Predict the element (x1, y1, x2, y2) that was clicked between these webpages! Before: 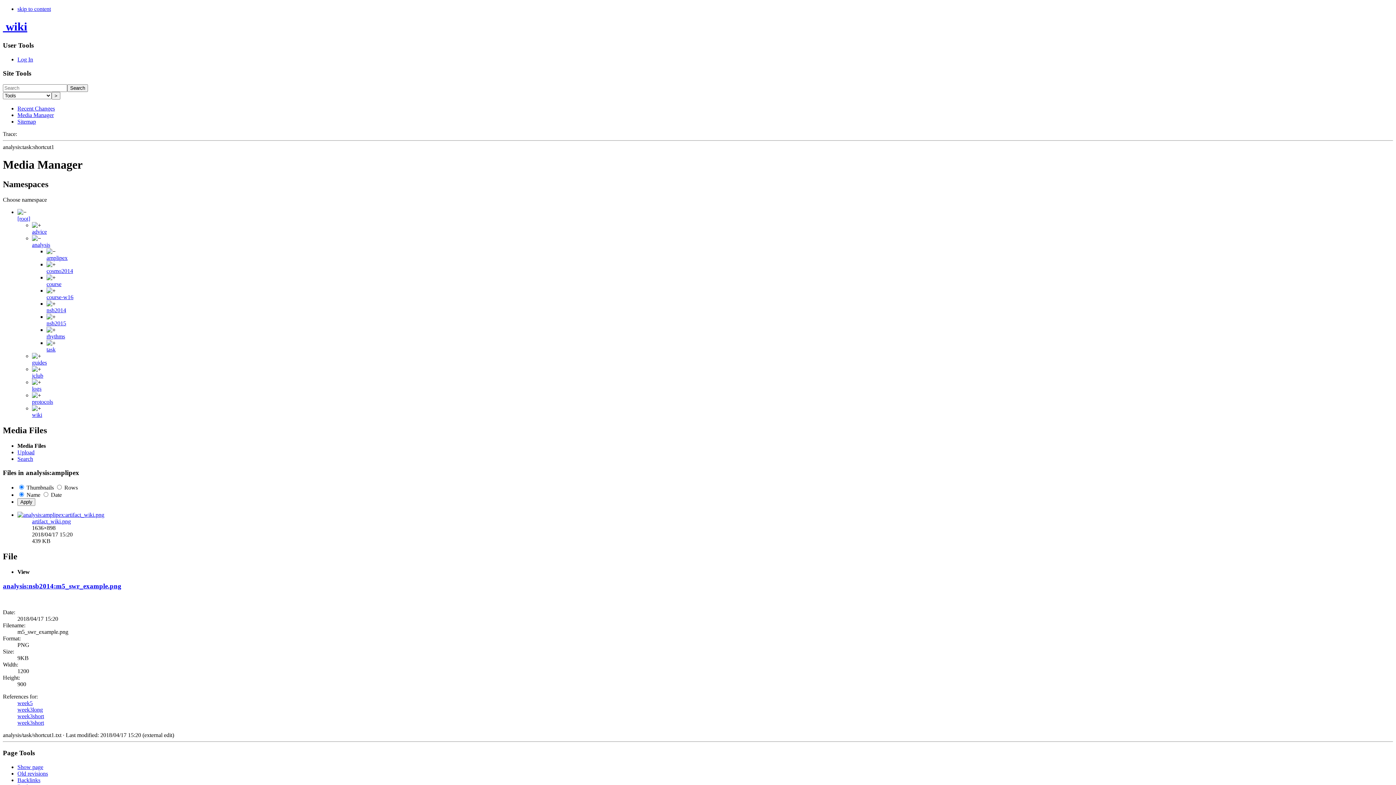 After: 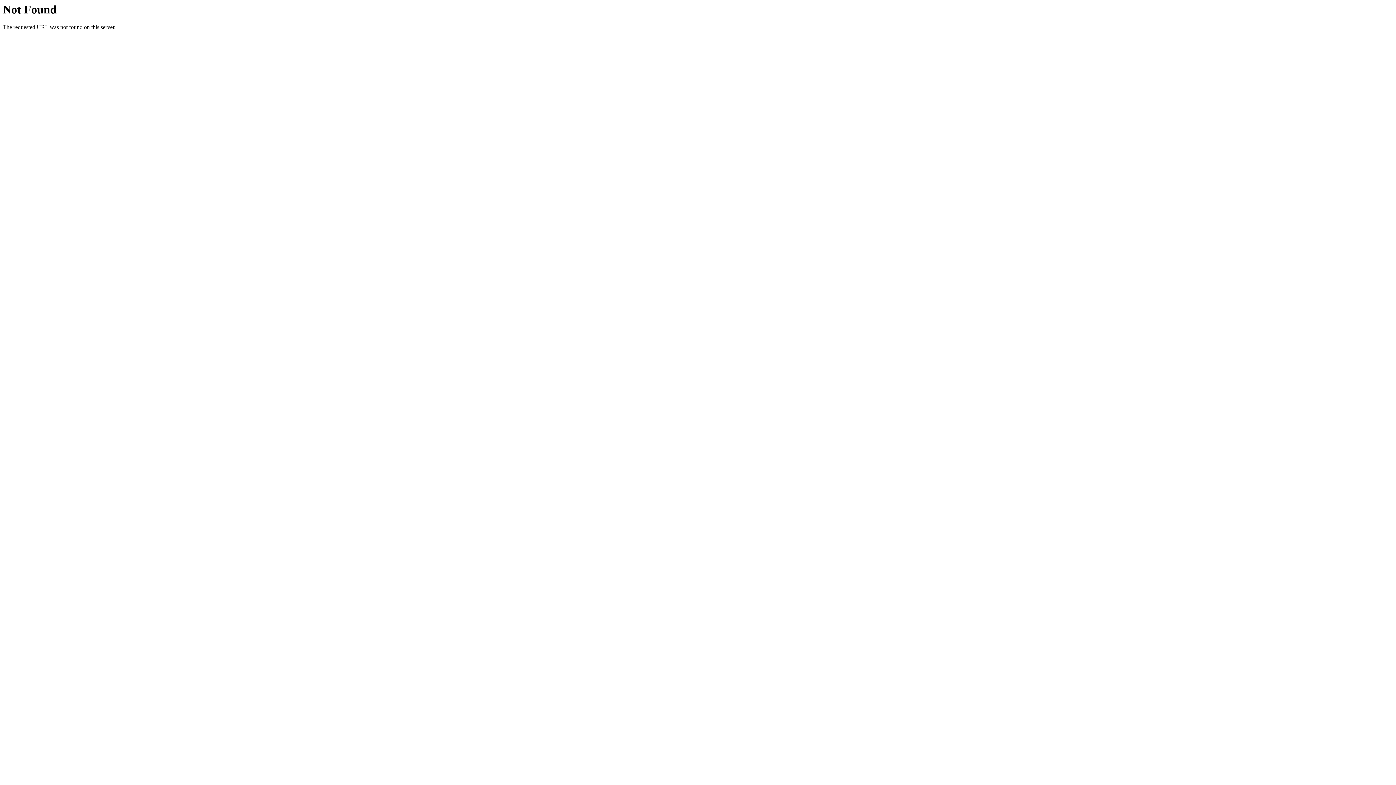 Action: label: jclub bbox: (32, 372, 43, 378)